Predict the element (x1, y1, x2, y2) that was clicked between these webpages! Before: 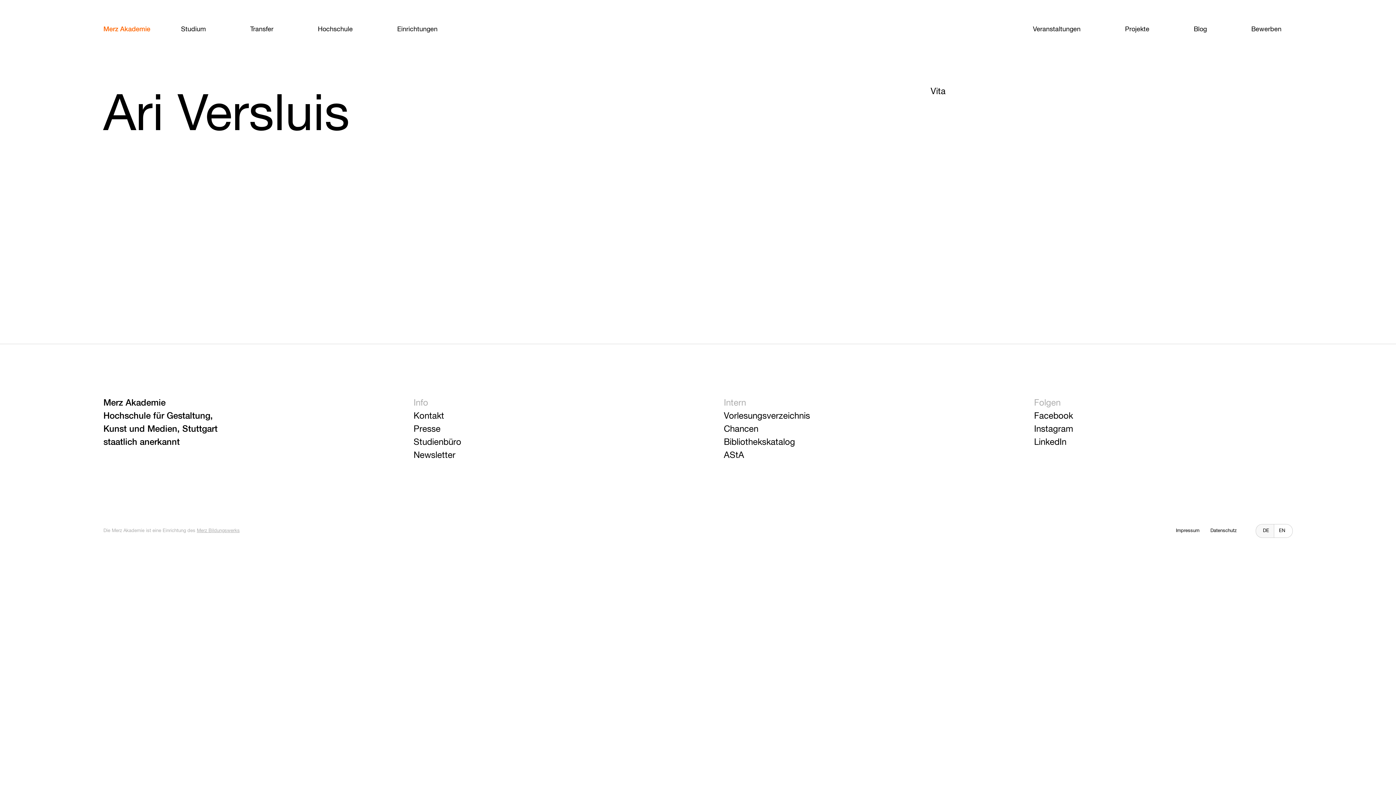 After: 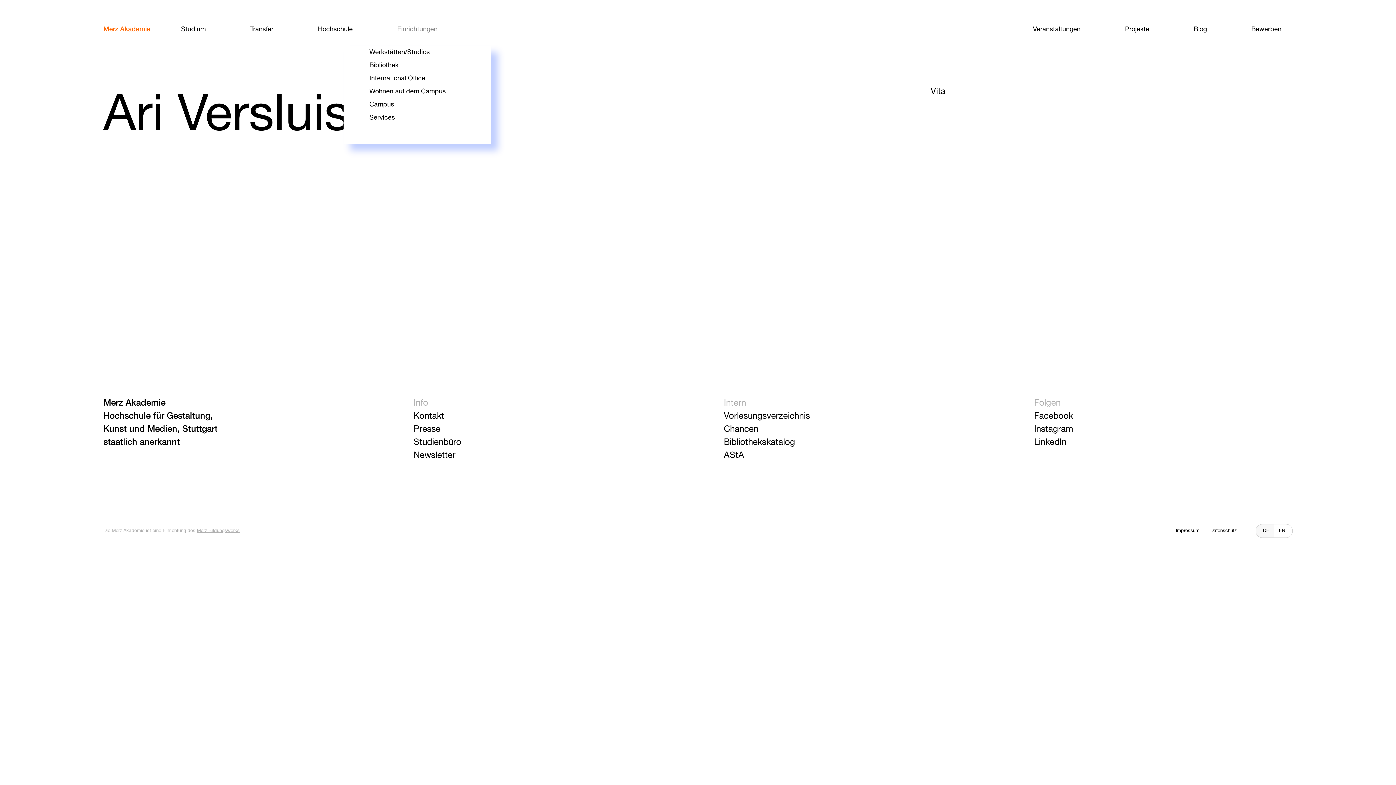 Action: label: Einrichtungen bbox: (376, 13, 458, 45)